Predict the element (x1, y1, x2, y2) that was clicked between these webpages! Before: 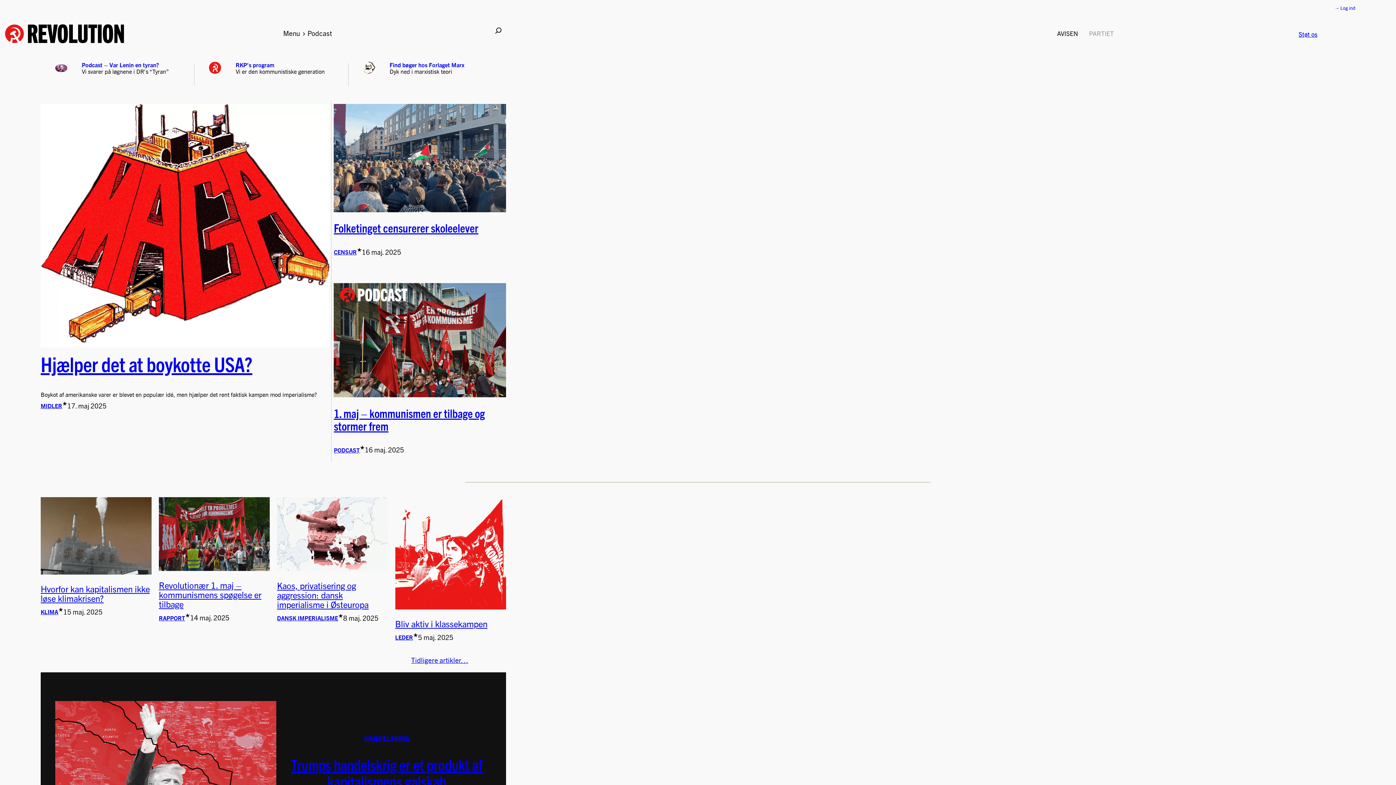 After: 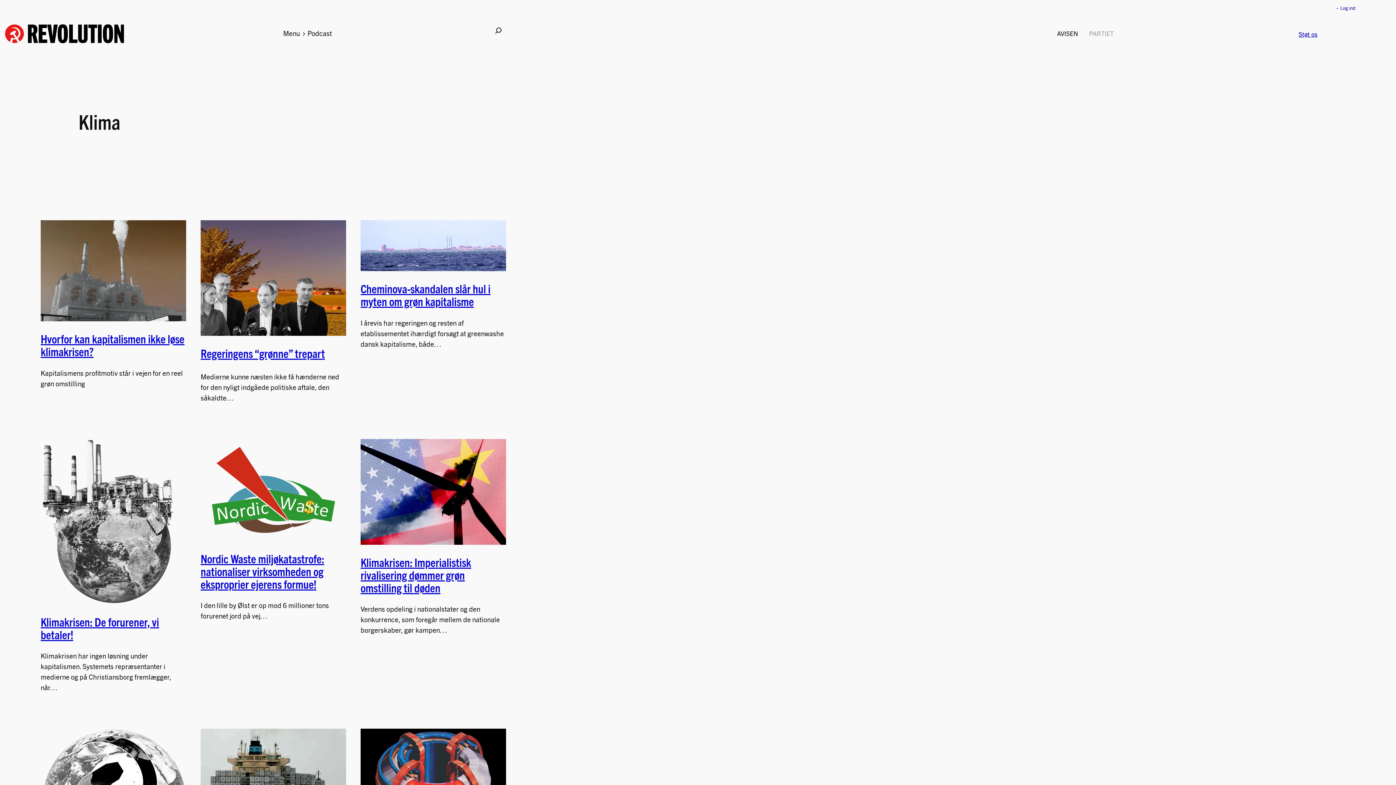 Action: label: KLIMA bbox: (40, 608, 58, 615)